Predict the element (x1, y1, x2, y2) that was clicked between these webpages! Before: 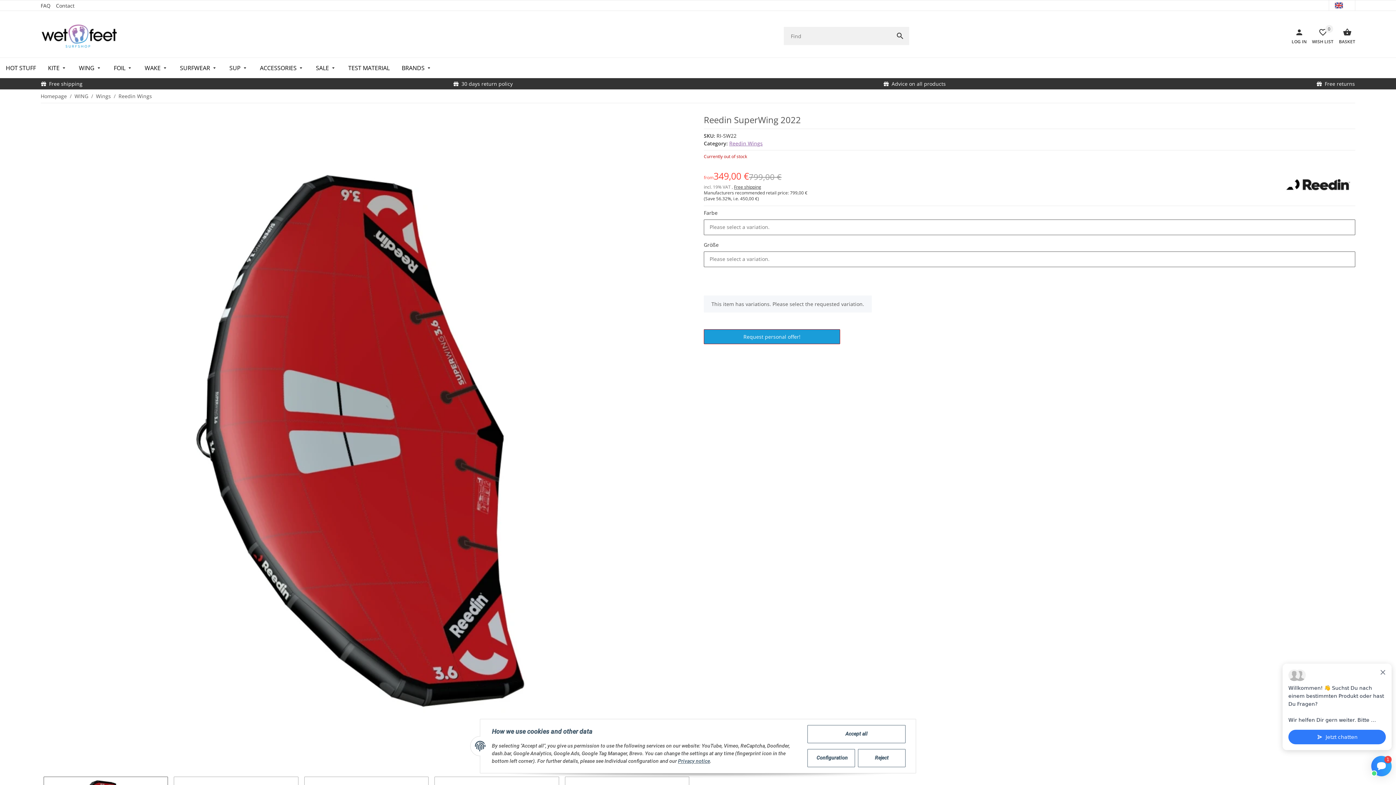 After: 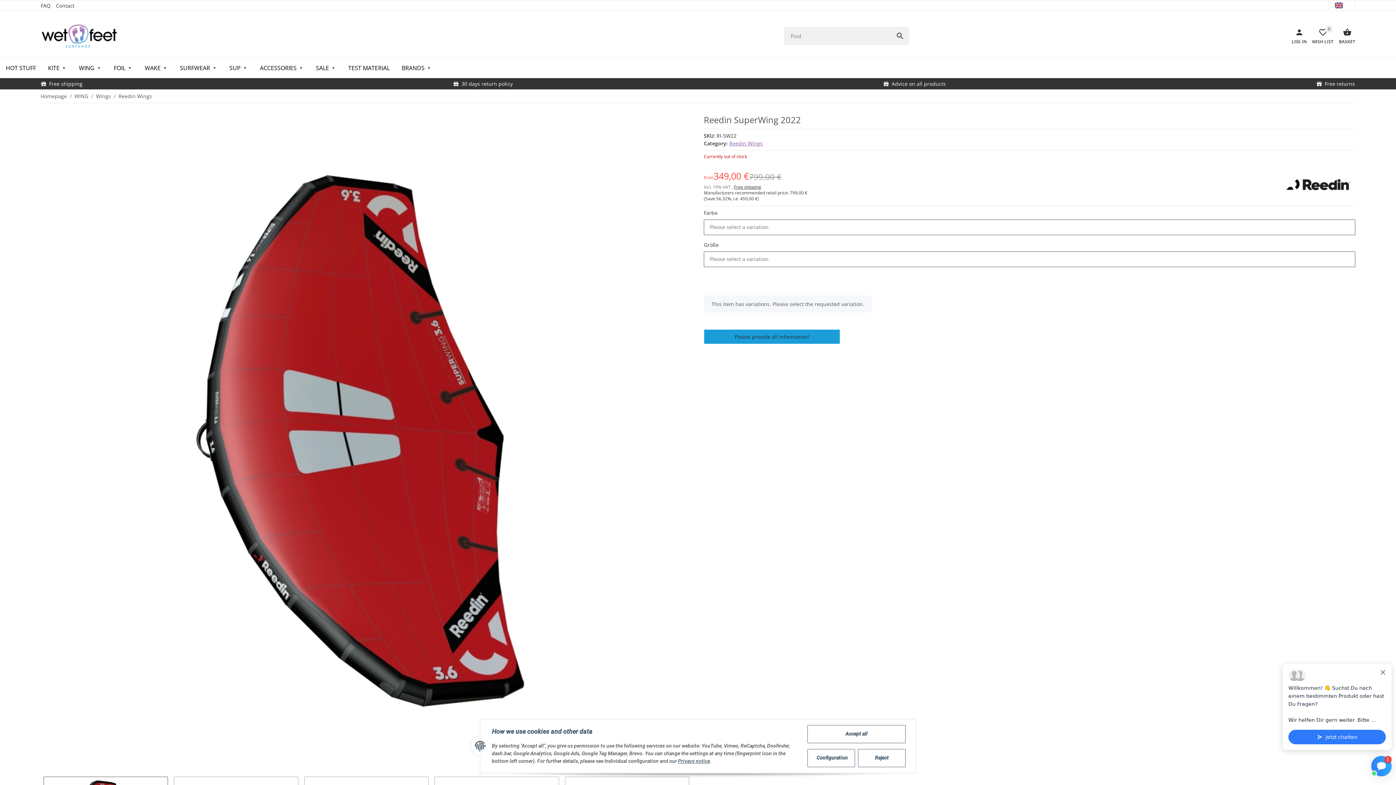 Action: bbox: (704, 329, 840, 344) label: Request personal offer!